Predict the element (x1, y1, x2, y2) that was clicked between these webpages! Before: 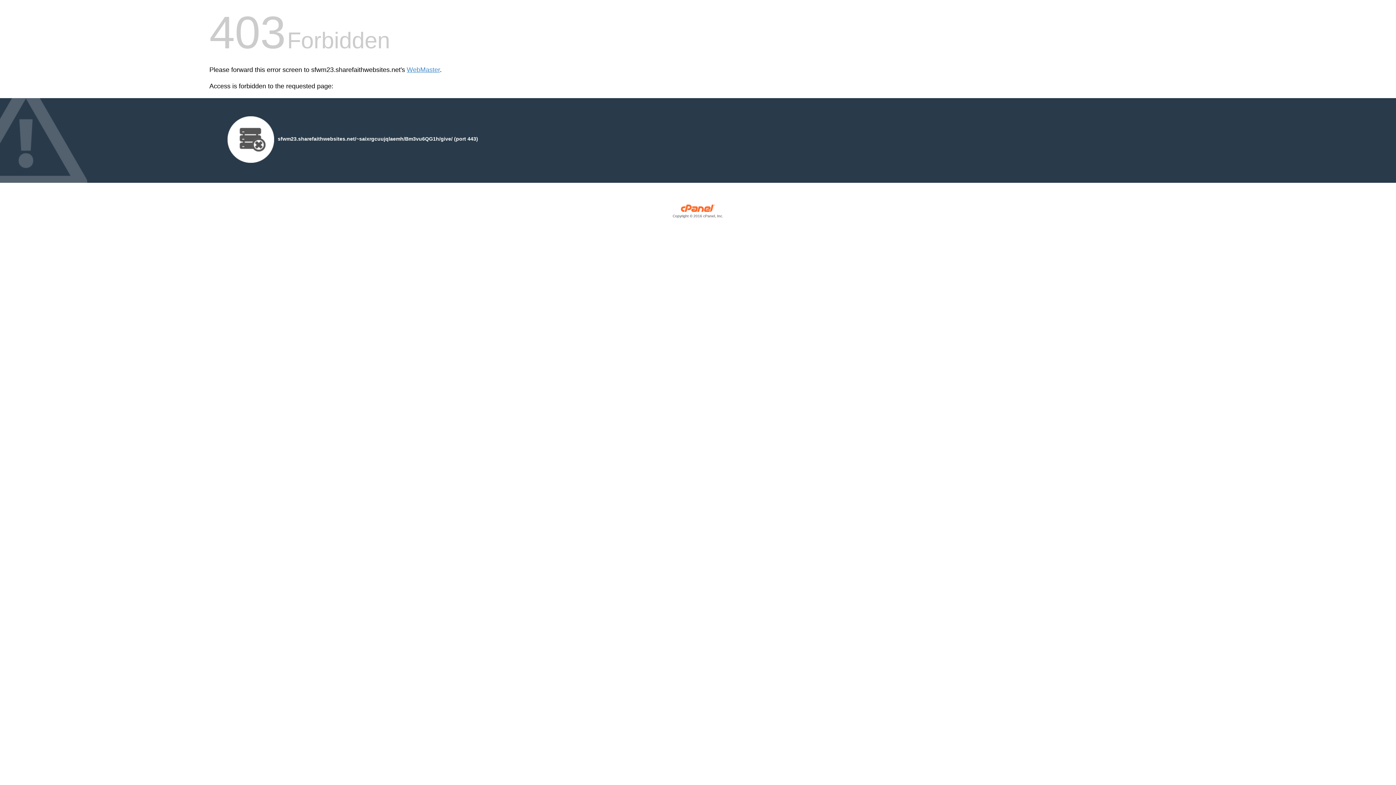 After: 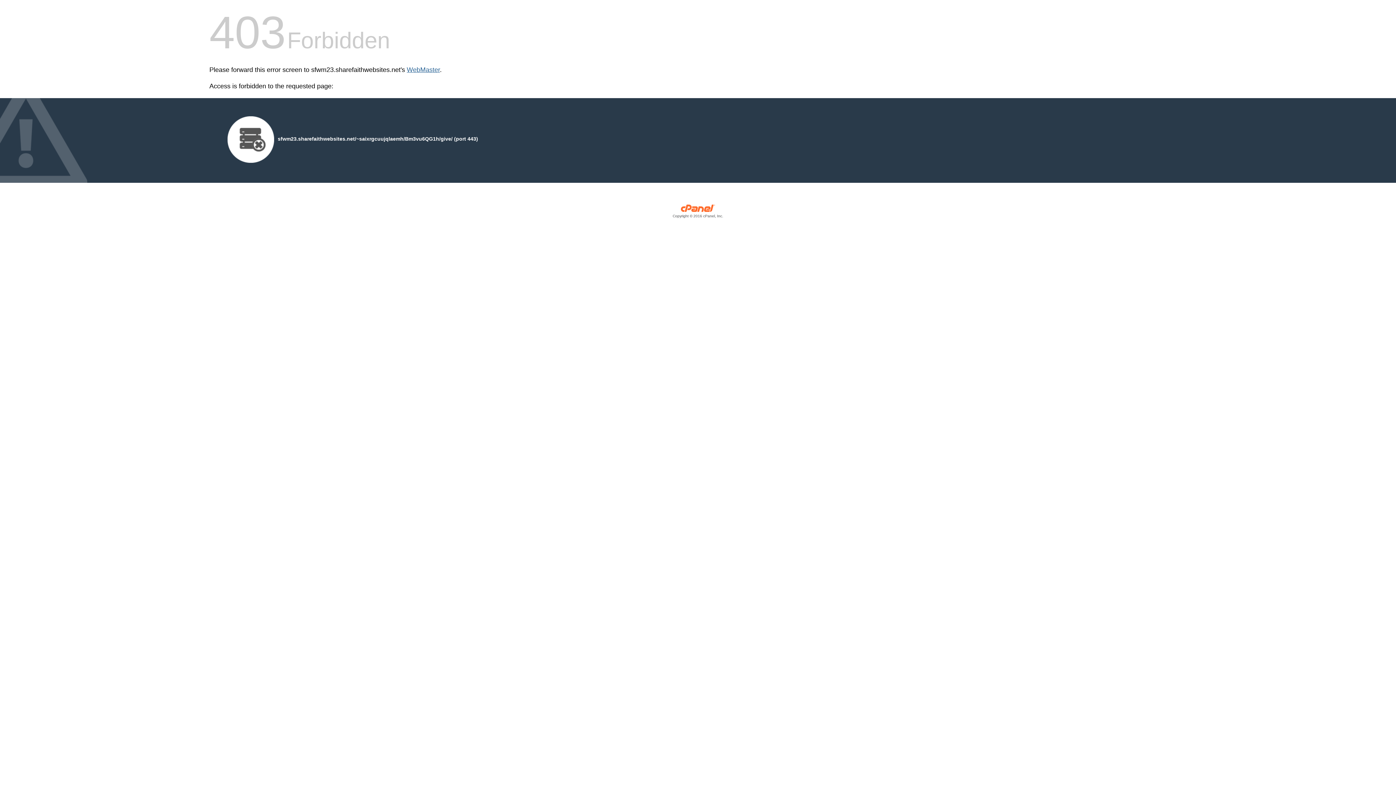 Action: label: WebMaster bbox: (406, 66, 440, 73)